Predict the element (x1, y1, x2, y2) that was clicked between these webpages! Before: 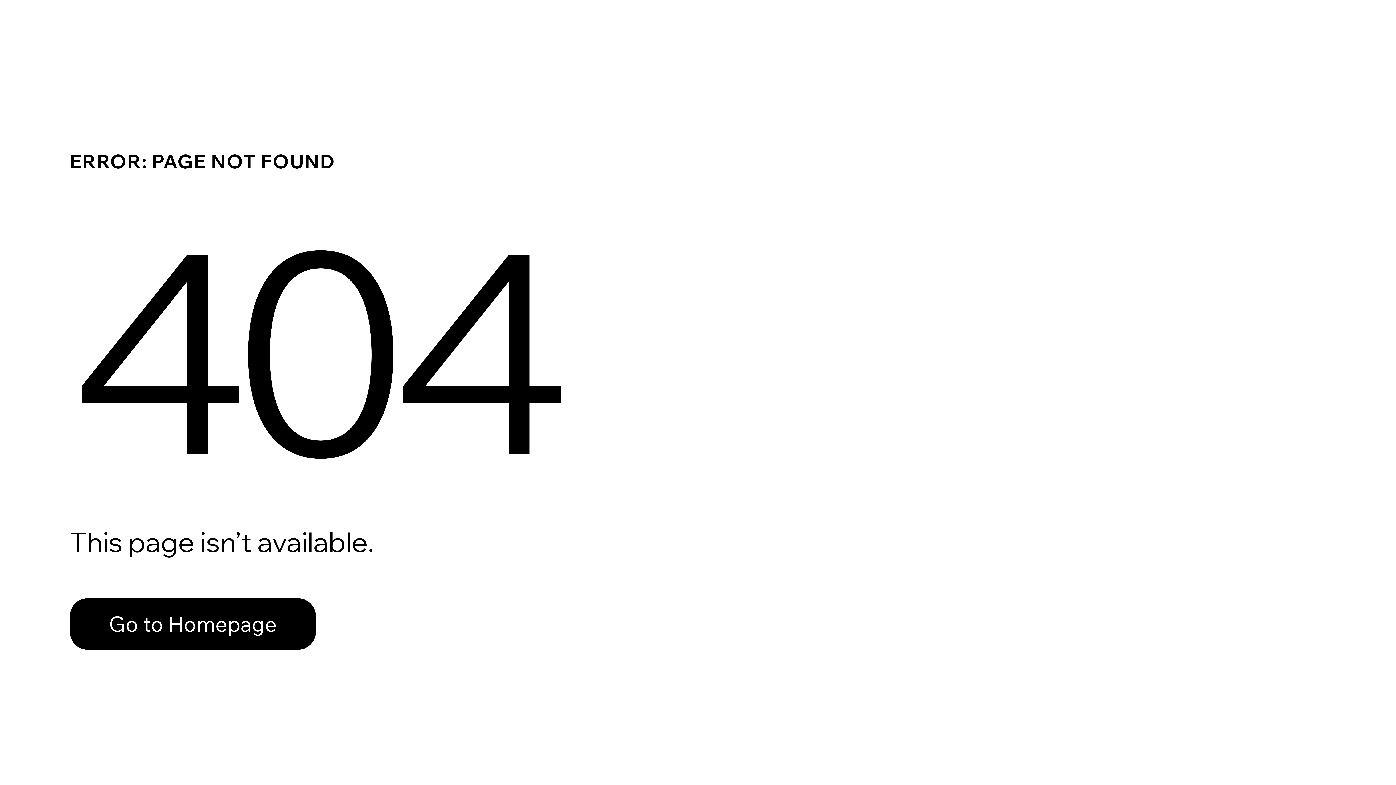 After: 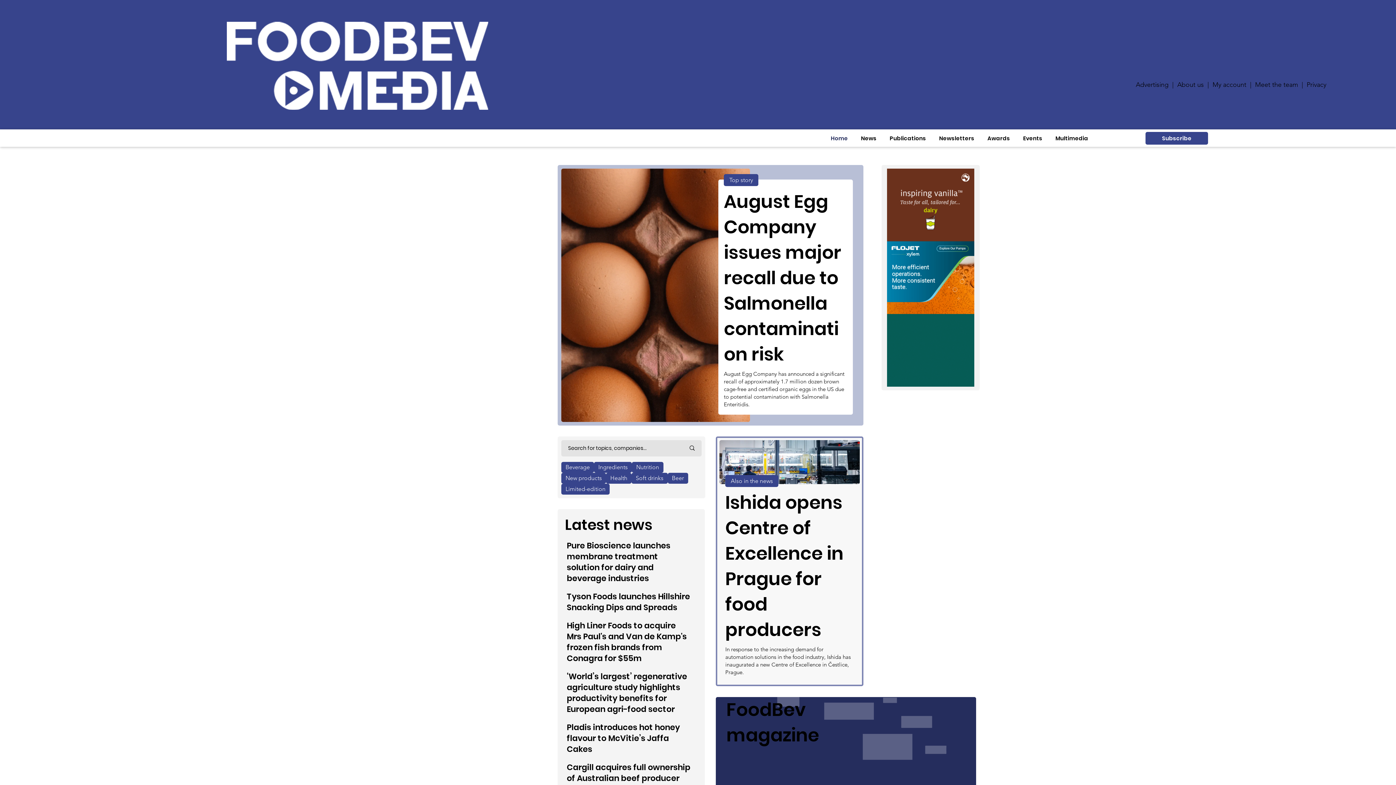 Action: bbox: (69, 598, 316, 650) label: Go to Homepage